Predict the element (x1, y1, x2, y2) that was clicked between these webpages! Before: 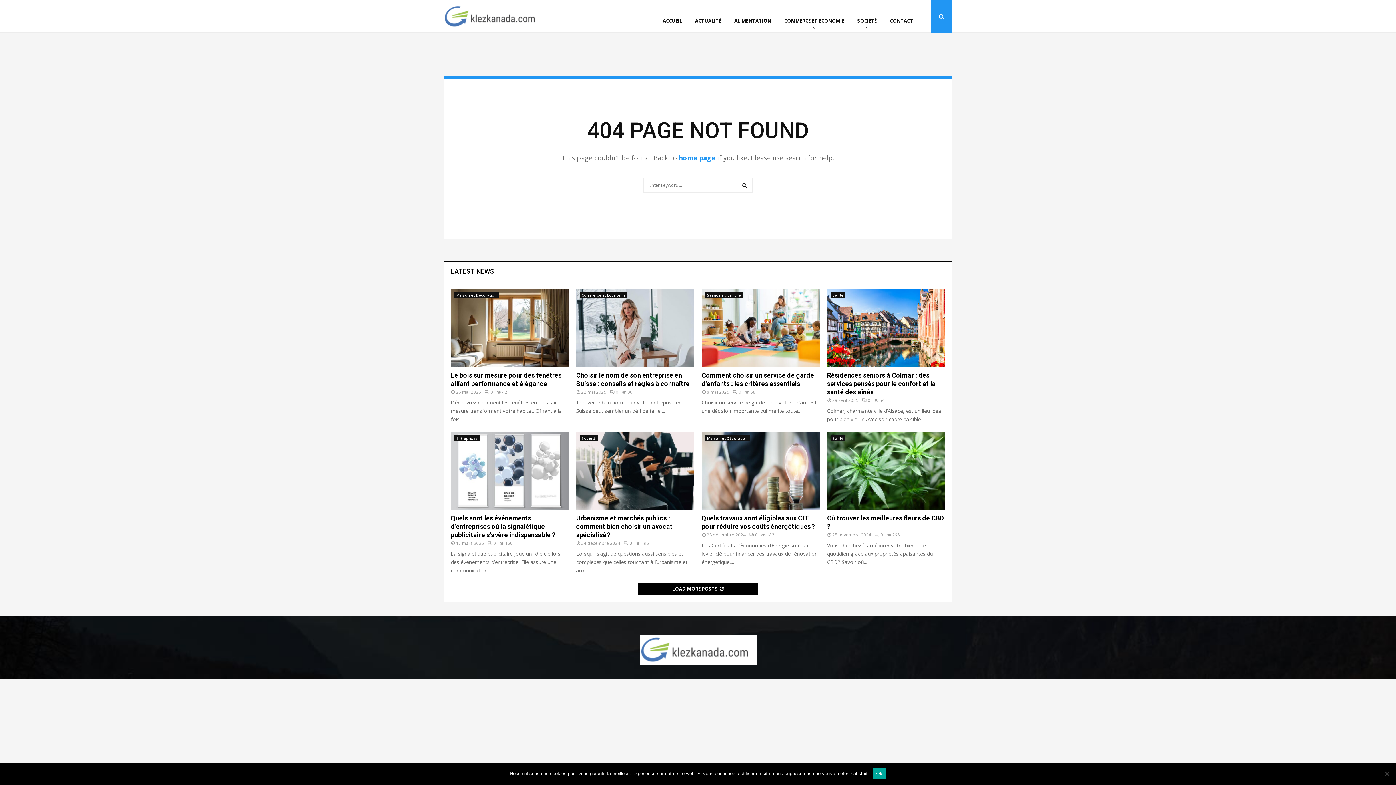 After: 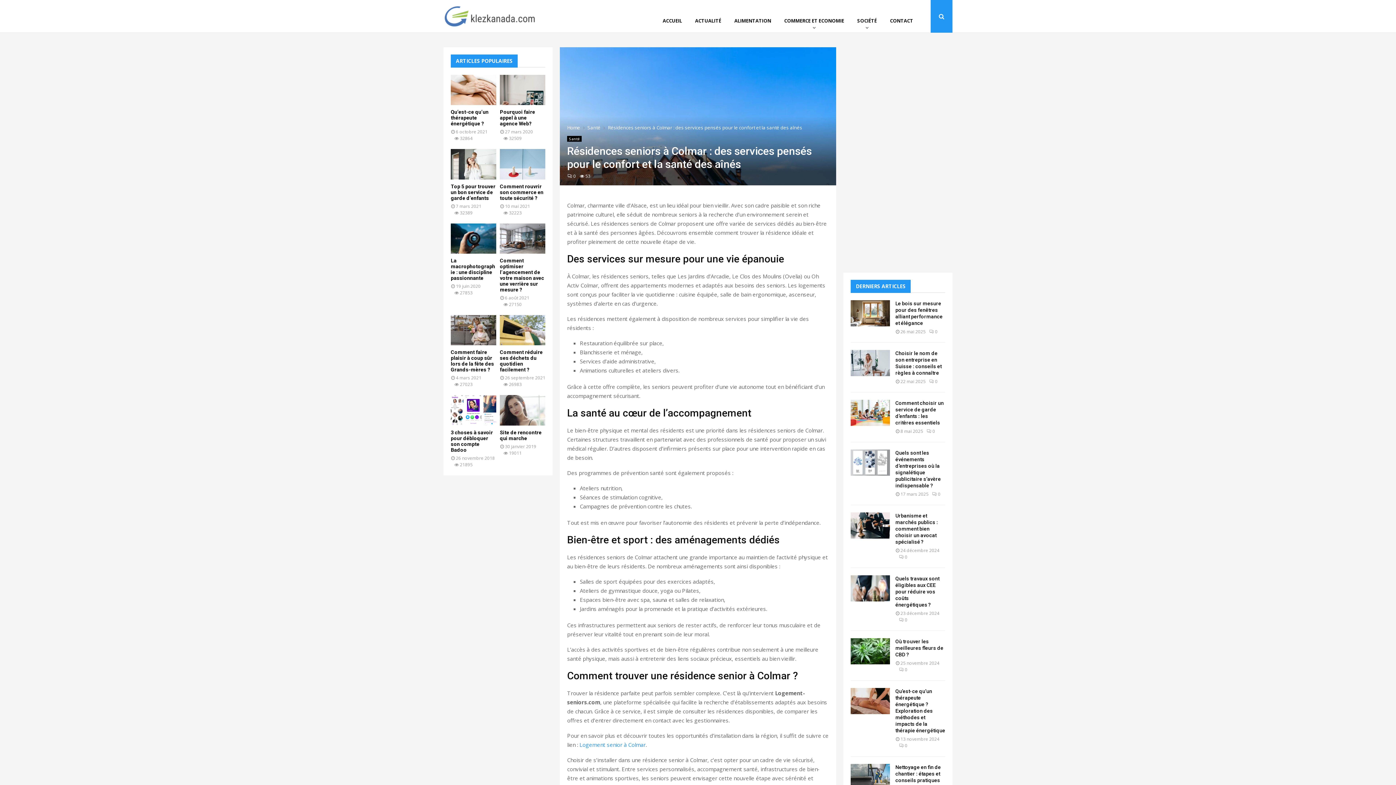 Action: bbox: (827, 288, 945, 367)